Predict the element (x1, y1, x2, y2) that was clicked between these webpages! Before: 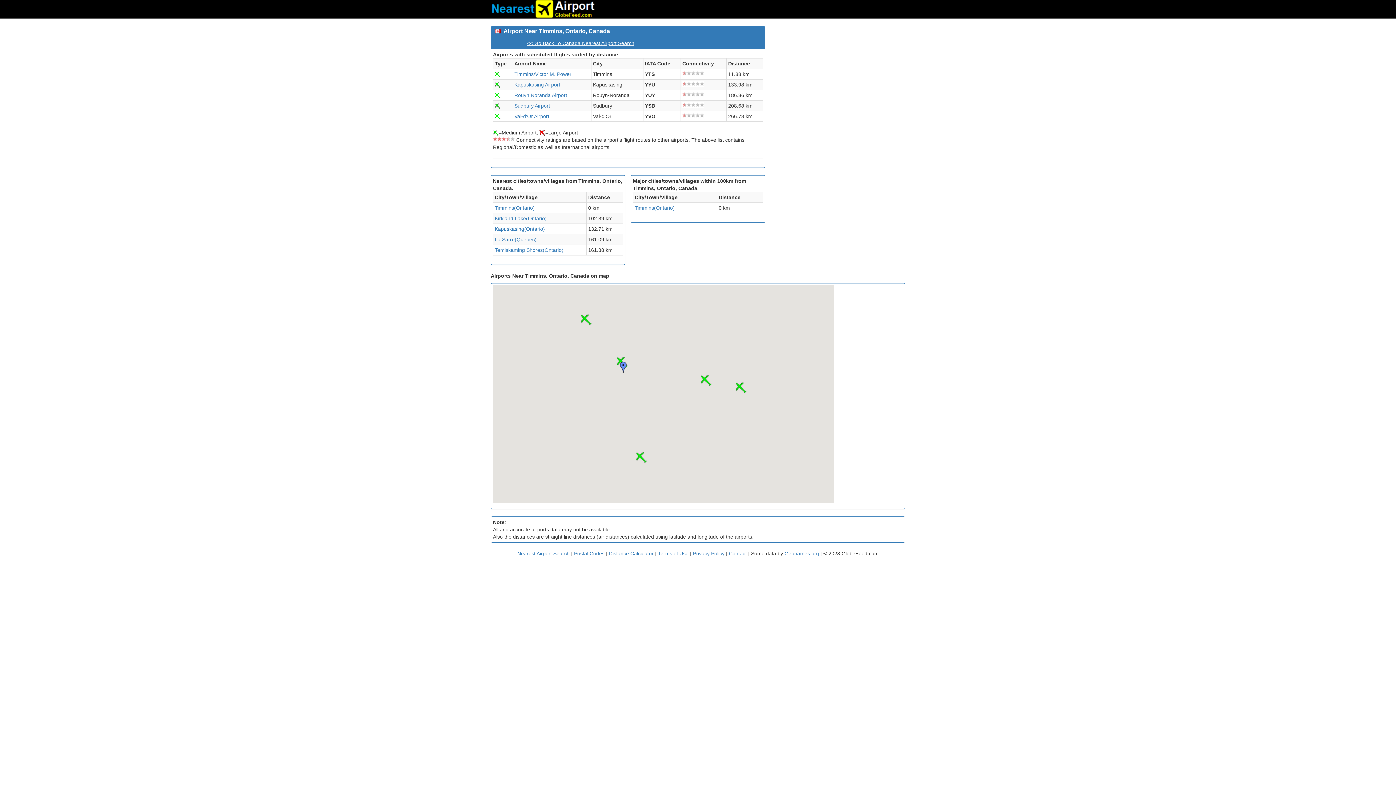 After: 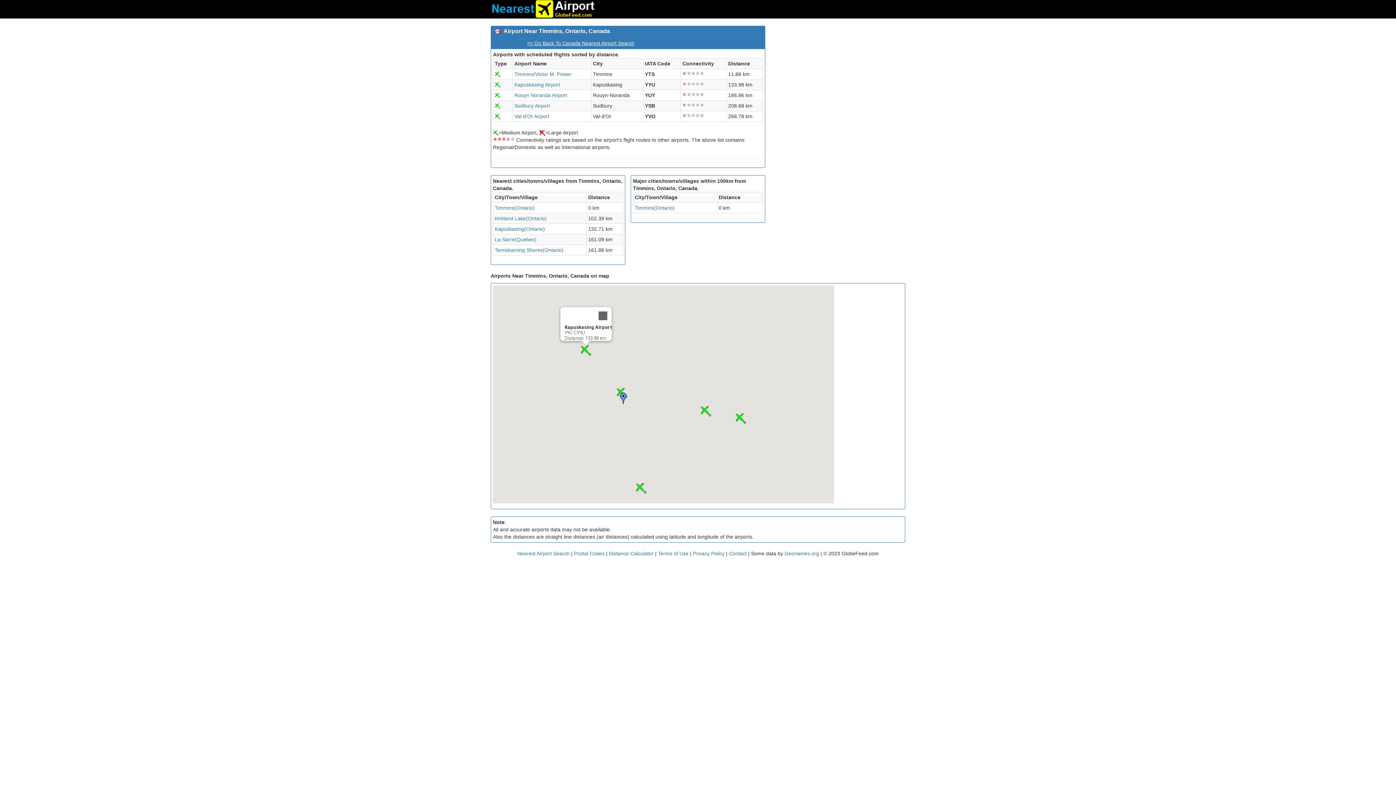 Action: bbox: (580, 314, 591, 325)